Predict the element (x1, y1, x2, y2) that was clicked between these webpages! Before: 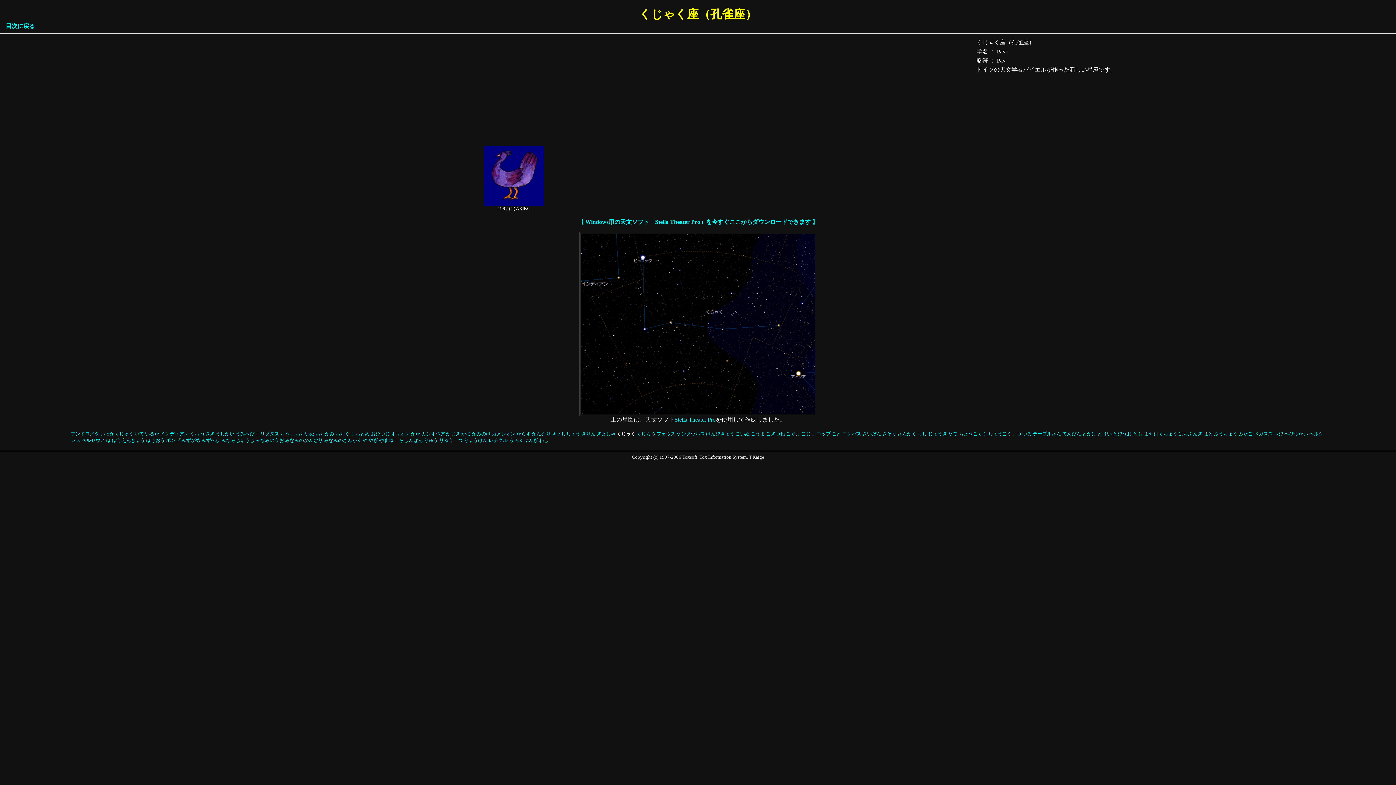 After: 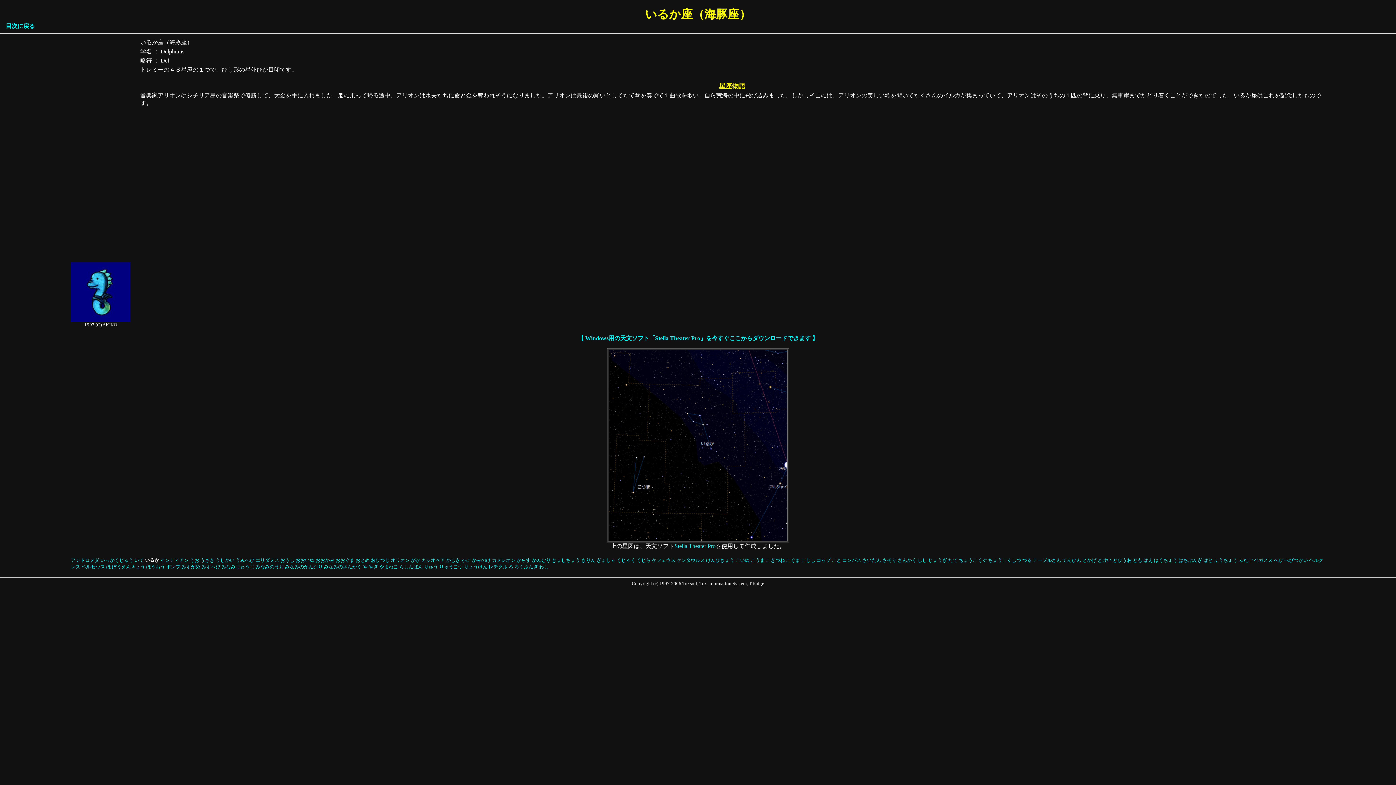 Action: bbox: (145, 431, 159, 436) label: いるか